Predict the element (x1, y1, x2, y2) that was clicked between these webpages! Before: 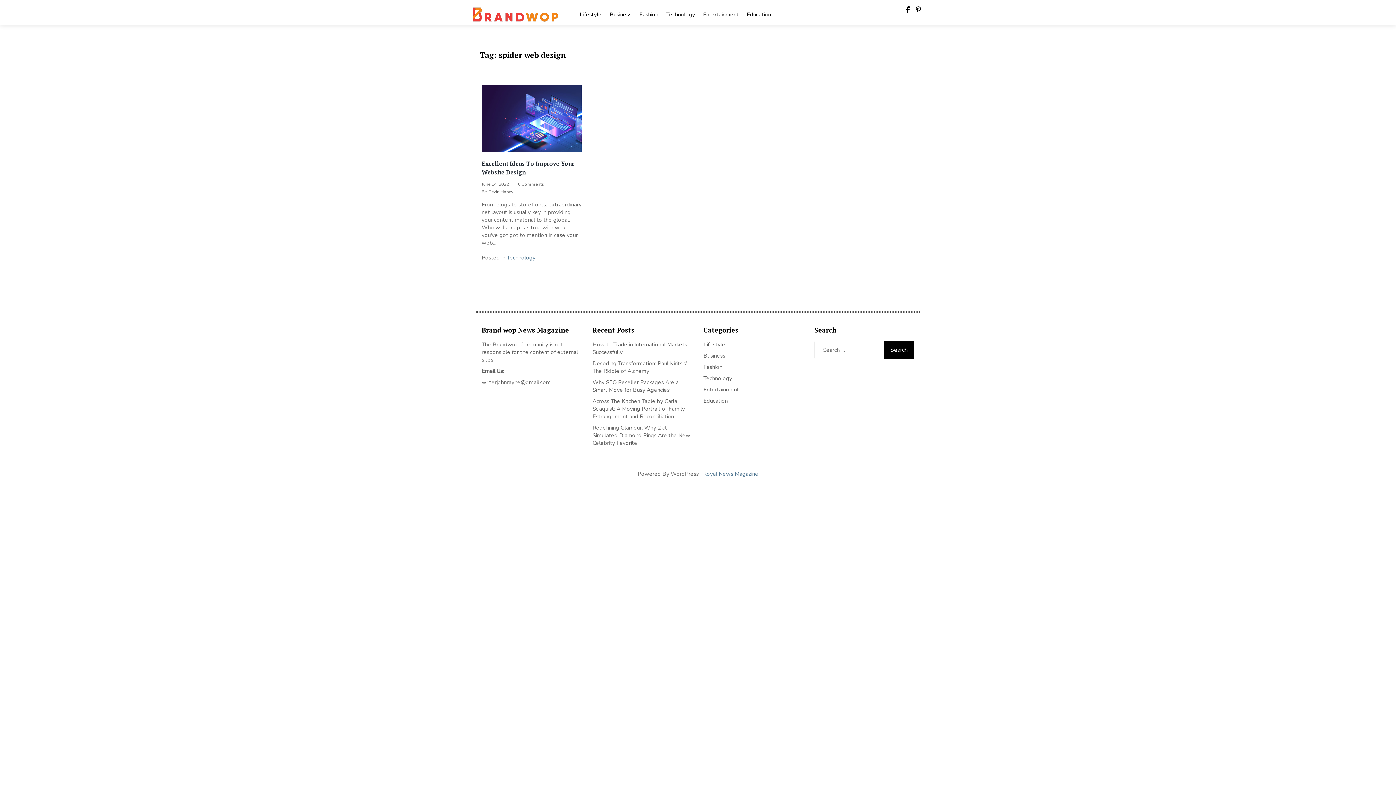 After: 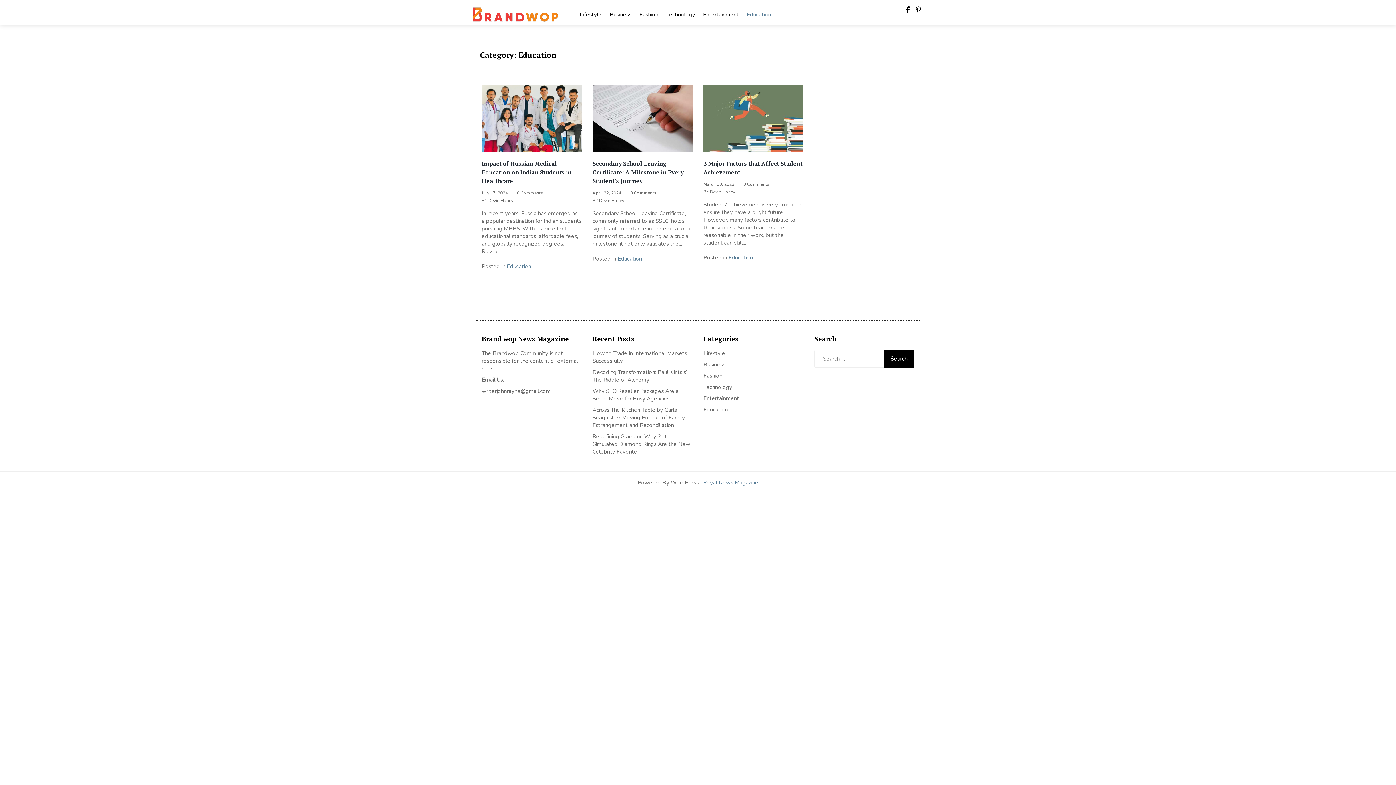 Action: label: Education bbox: (742, 3, 775, 23)